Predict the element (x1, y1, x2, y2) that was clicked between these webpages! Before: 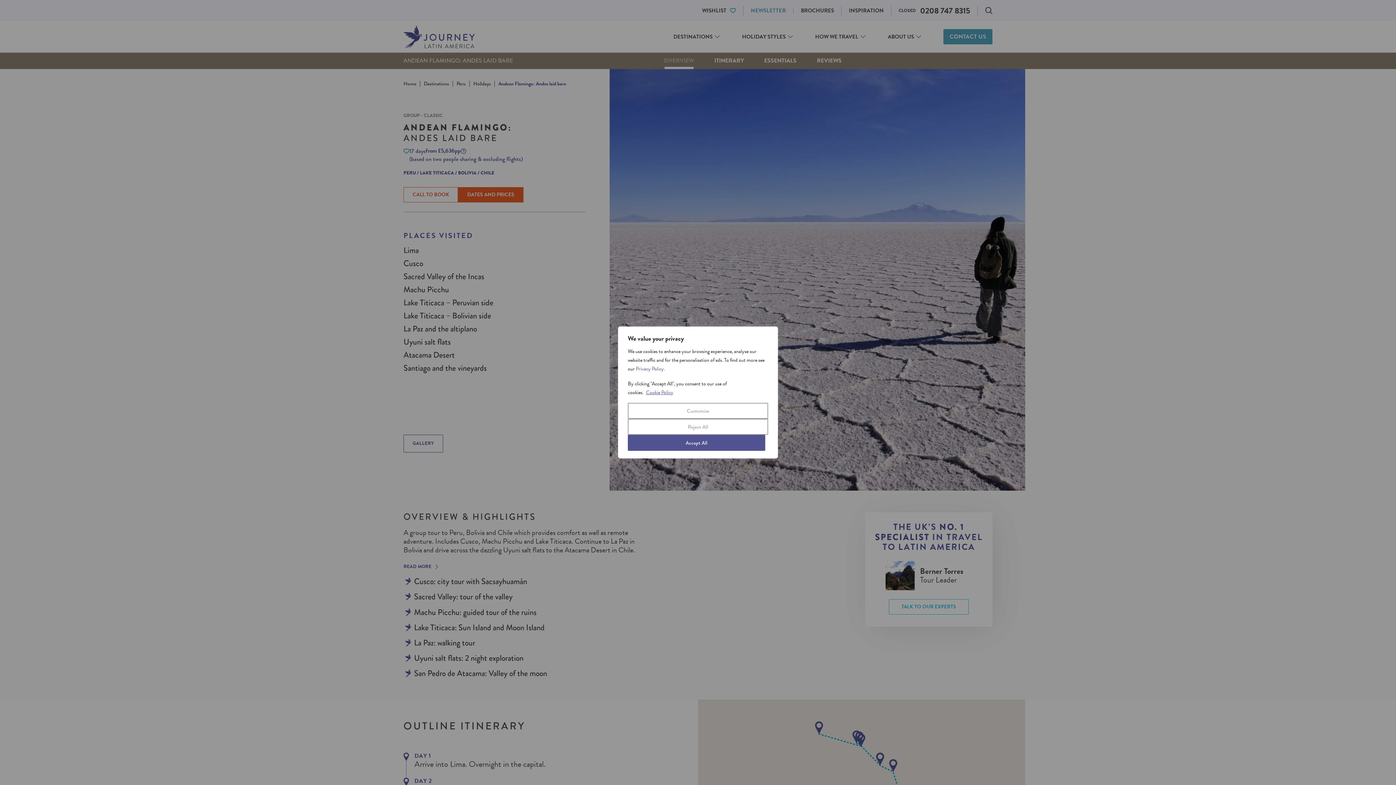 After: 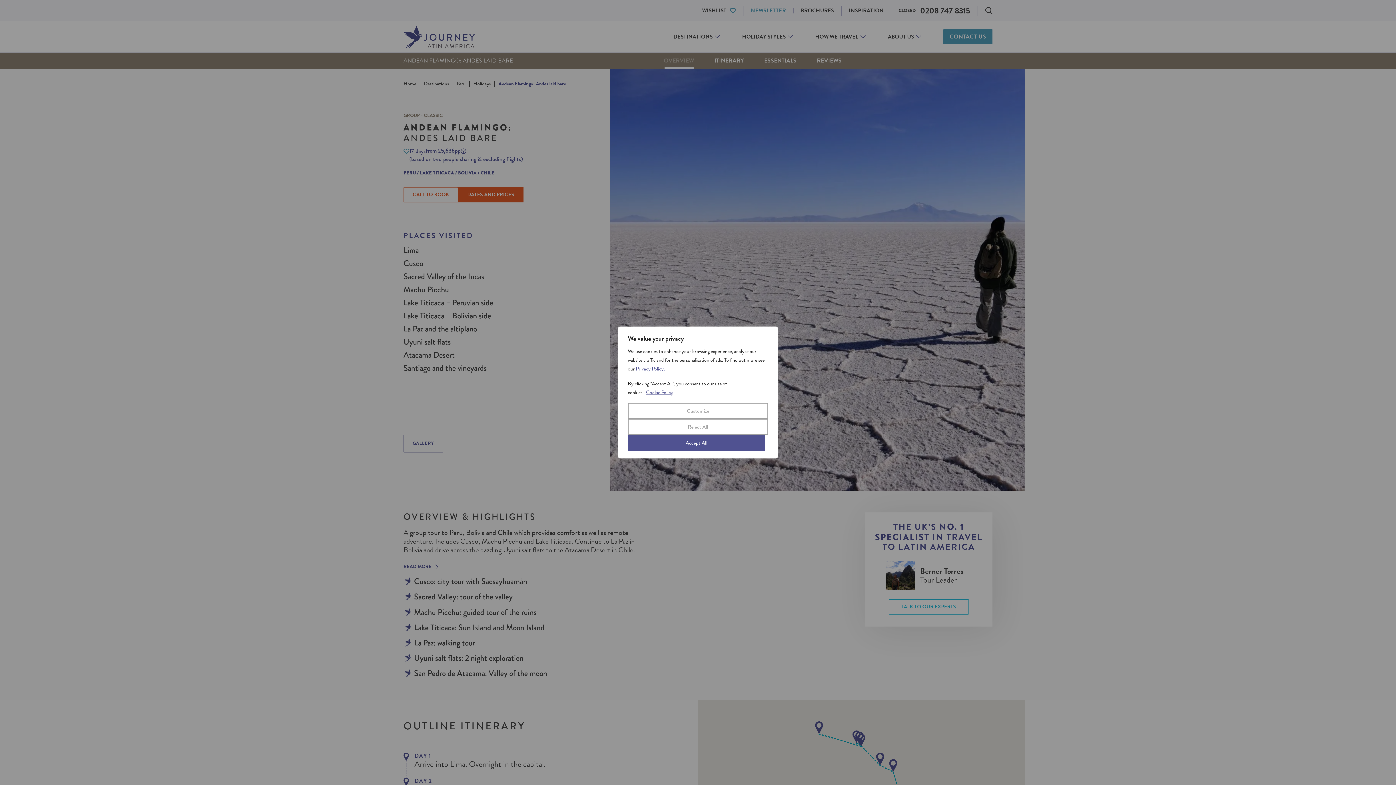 Action: bbox: (645, 388, 673, 396) label: Cookie Policy